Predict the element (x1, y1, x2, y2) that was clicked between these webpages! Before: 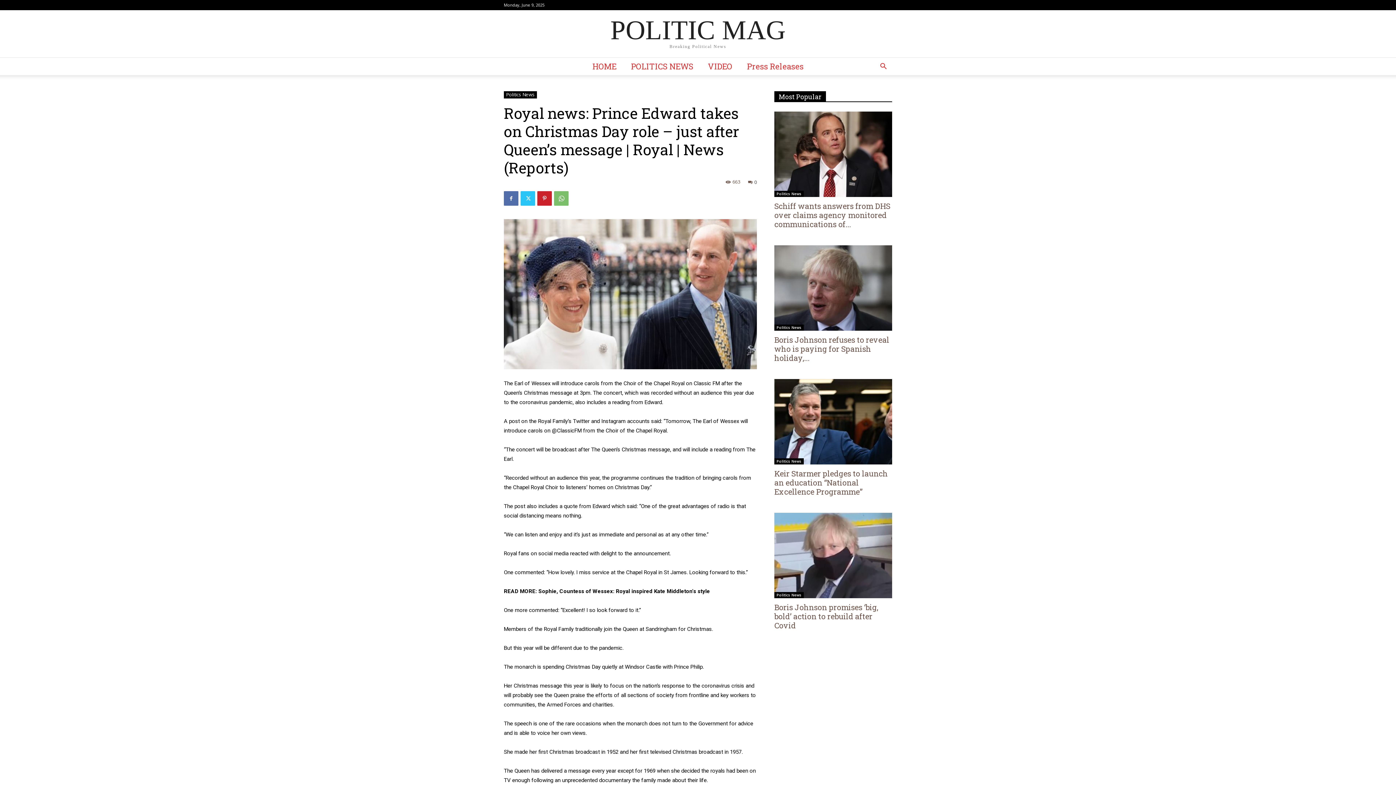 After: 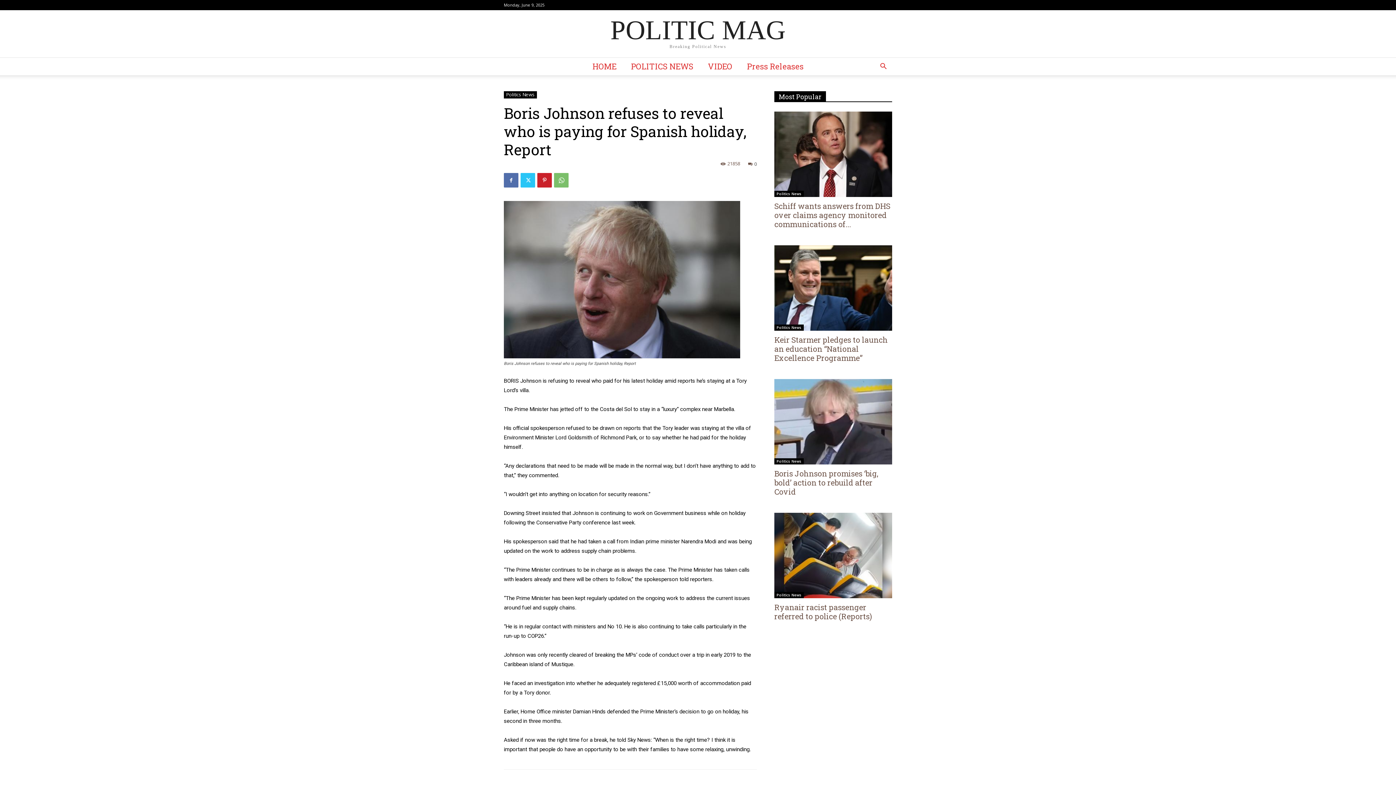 Action: bbox: (774, 245, 892, 330)